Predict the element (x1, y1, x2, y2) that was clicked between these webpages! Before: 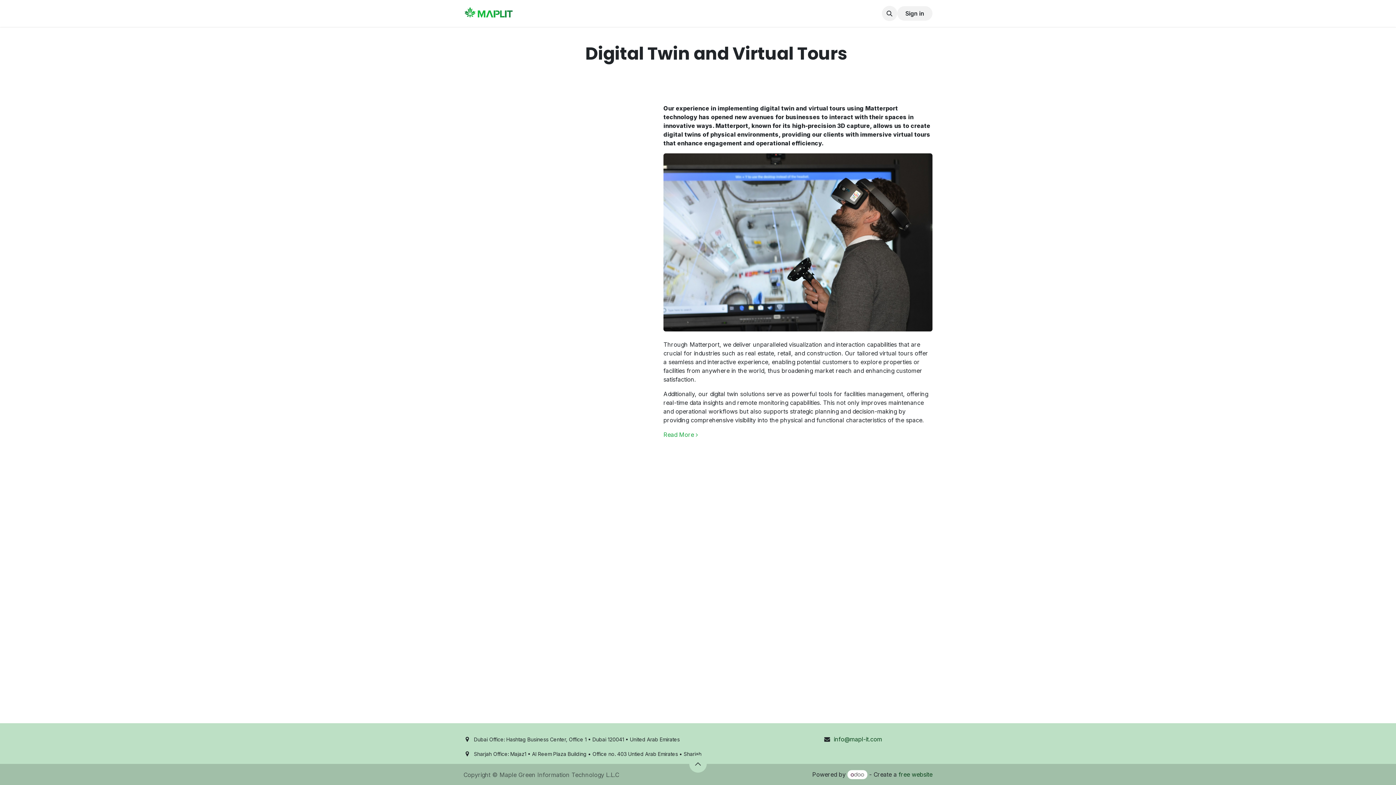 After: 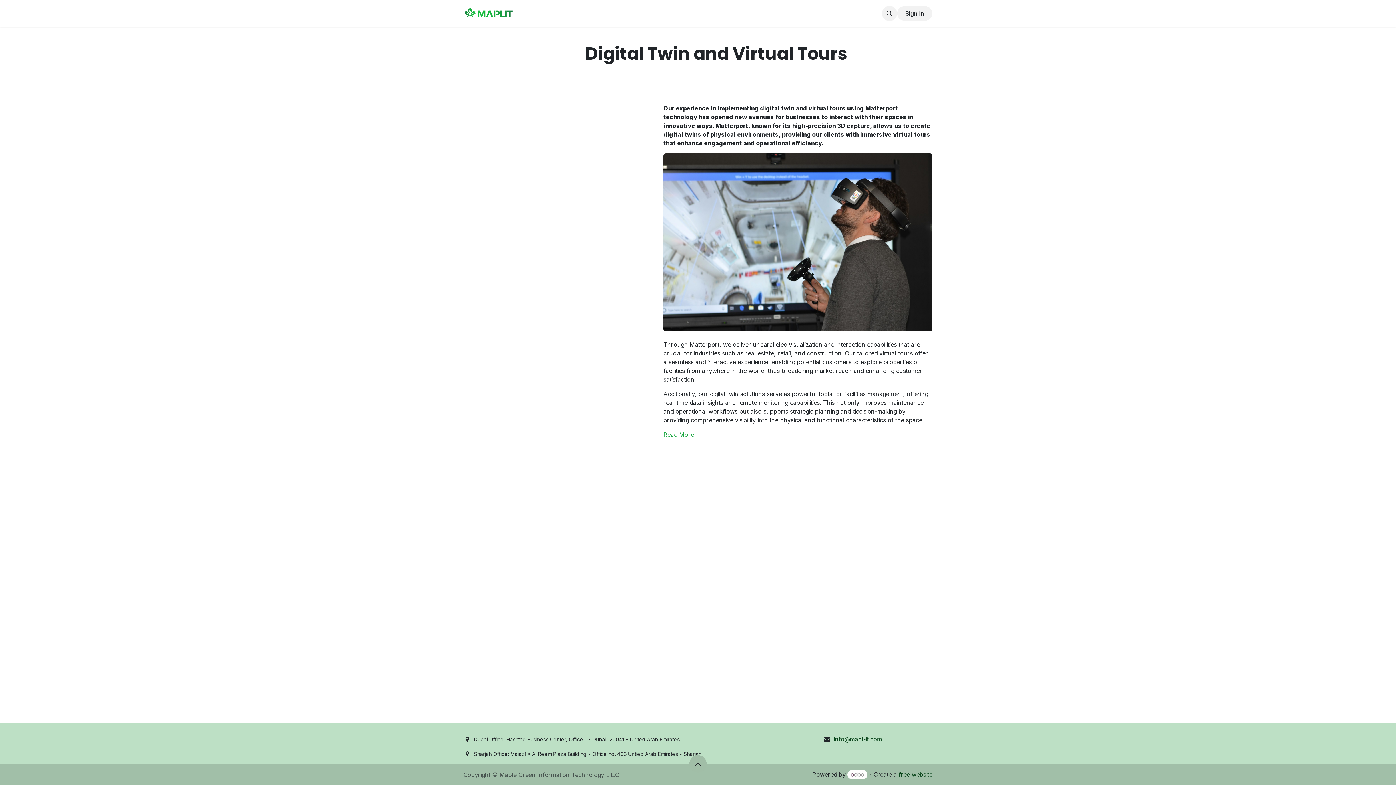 Action: bbox: (689, 755, 706, 773)